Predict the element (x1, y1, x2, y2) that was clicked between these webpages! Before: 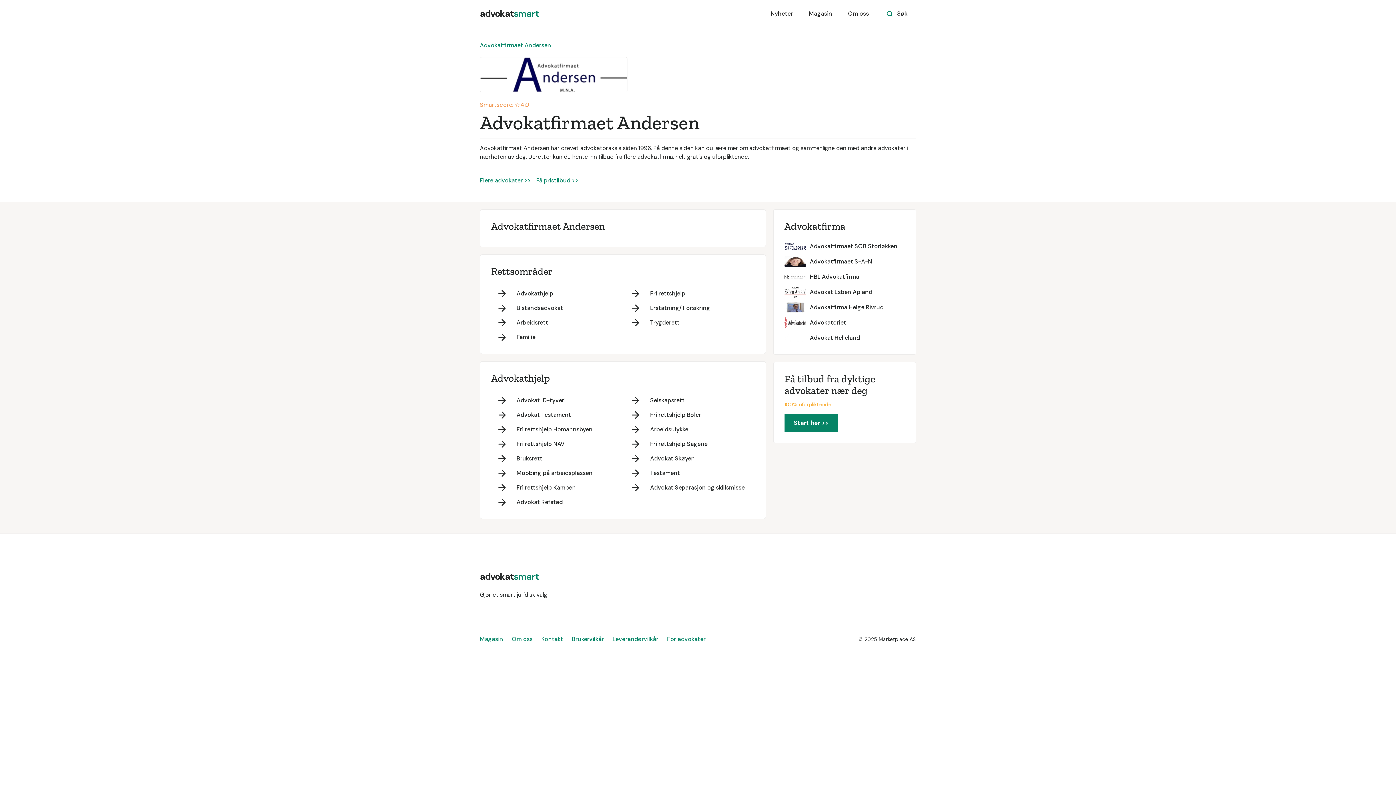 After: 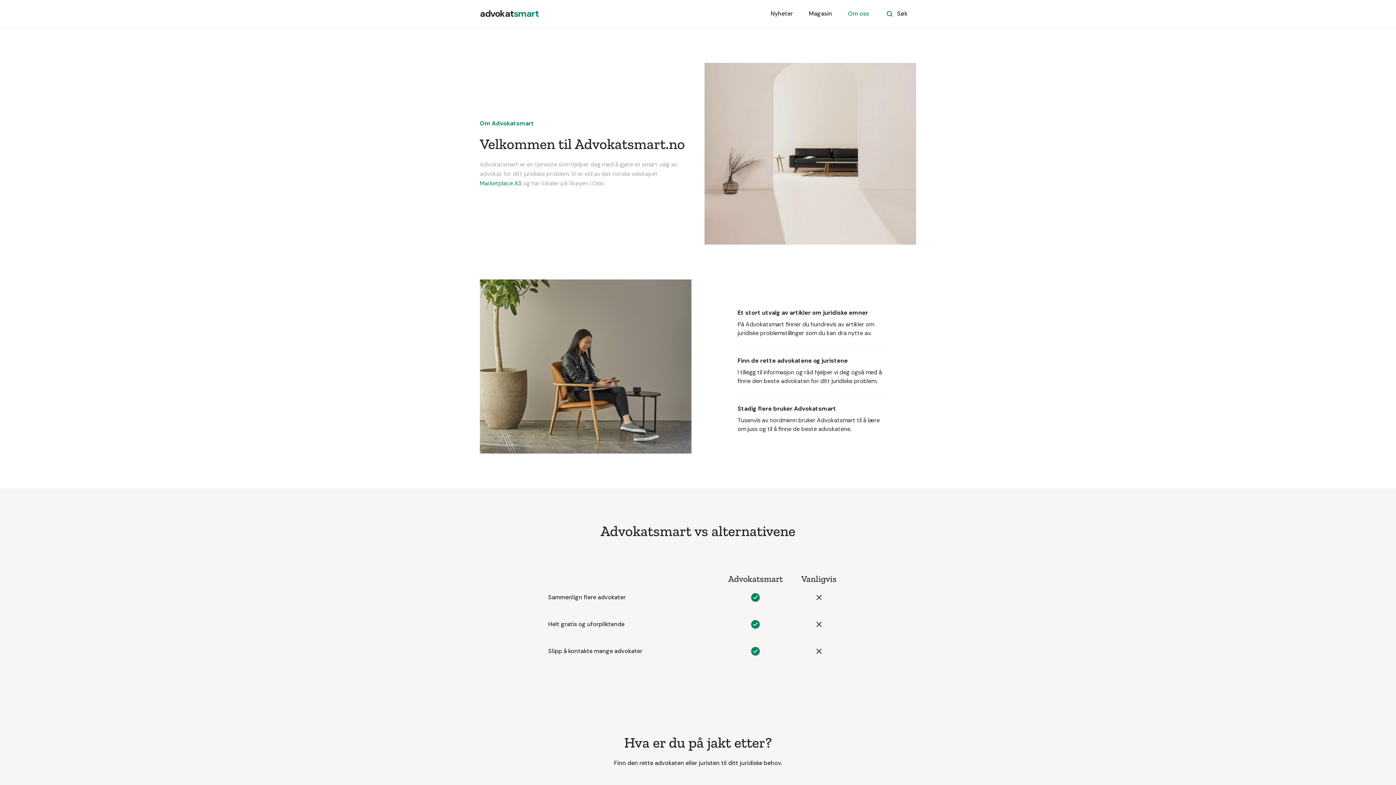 Action: bbox: (512, 635, 532, 644) label: Om oss